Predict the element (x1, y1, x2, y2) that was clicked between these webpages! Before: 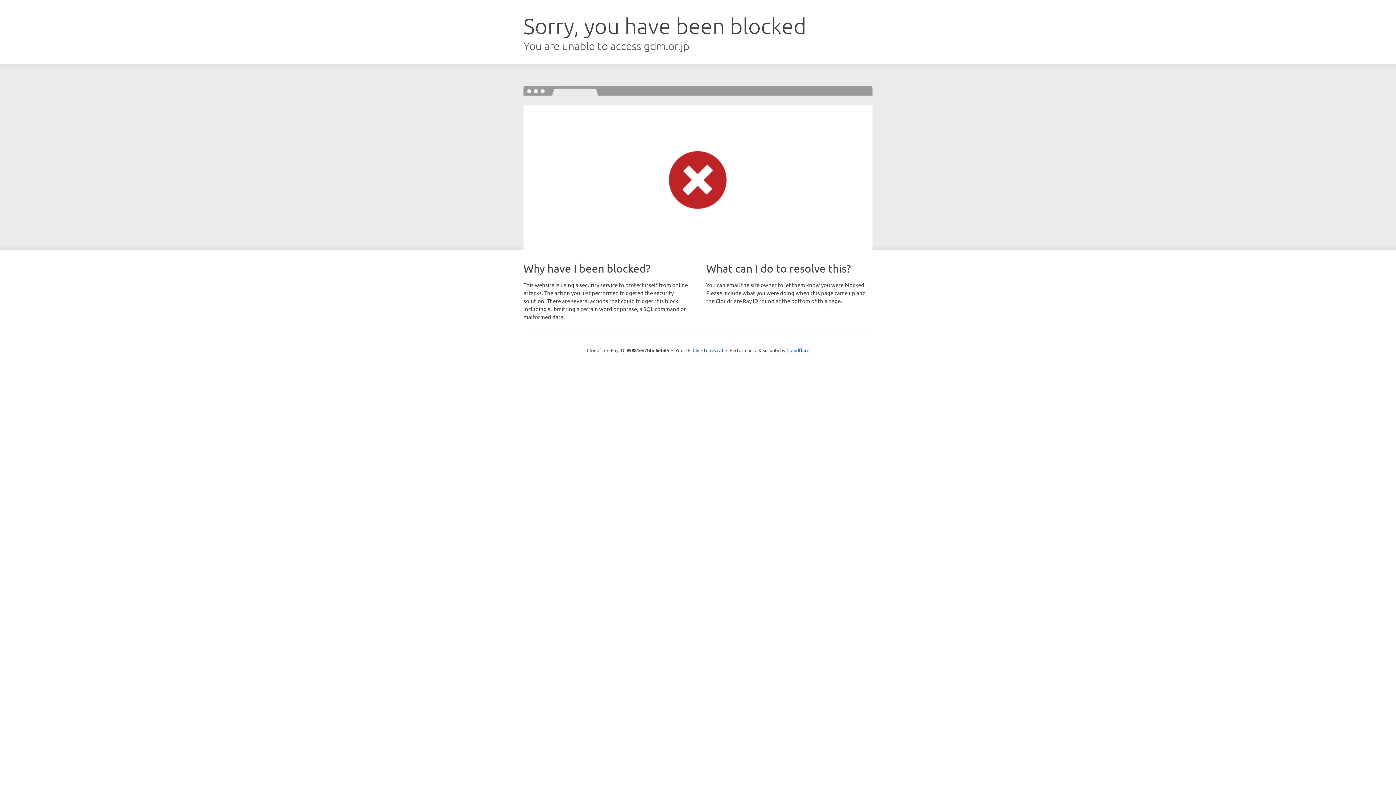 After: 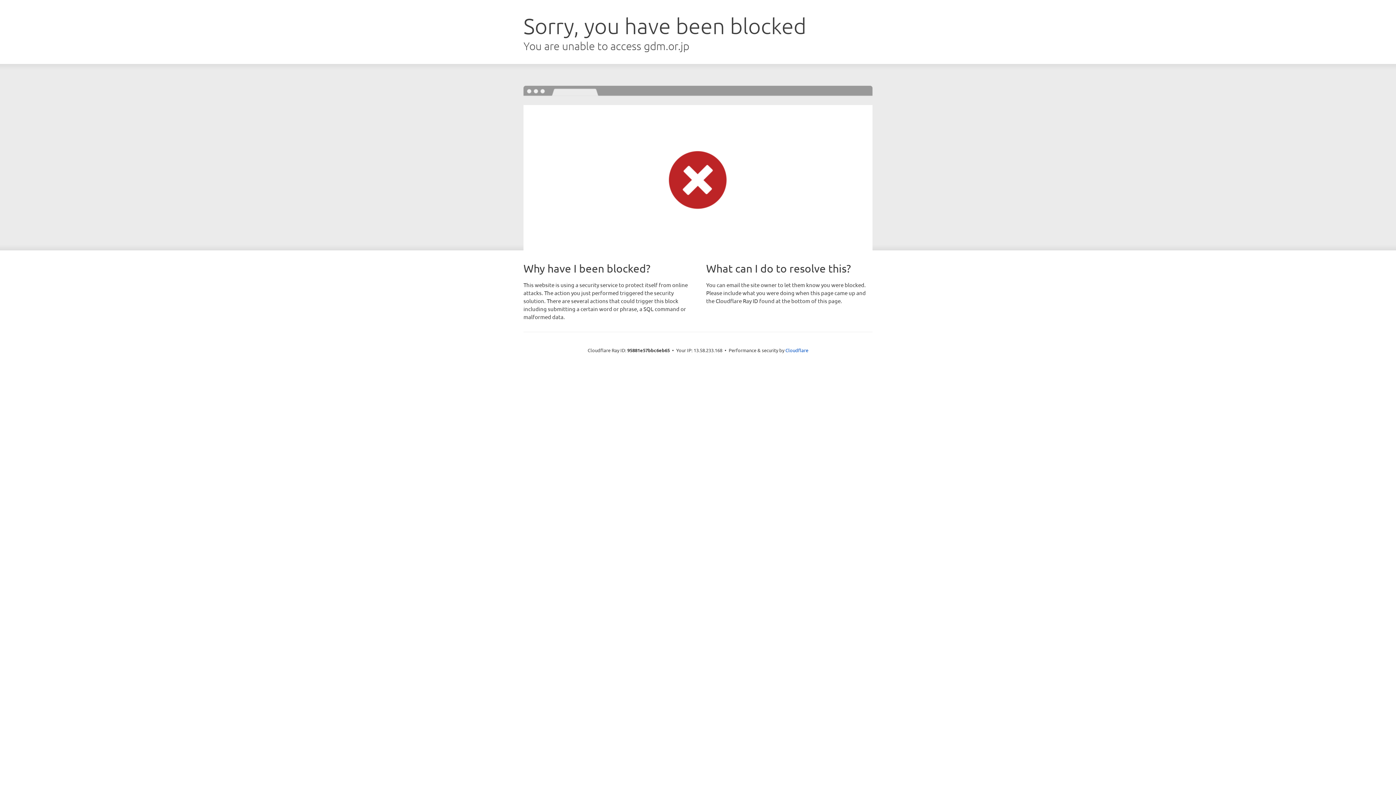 Action: bbox: (692, 346, 723, 353) label: Click to reveal